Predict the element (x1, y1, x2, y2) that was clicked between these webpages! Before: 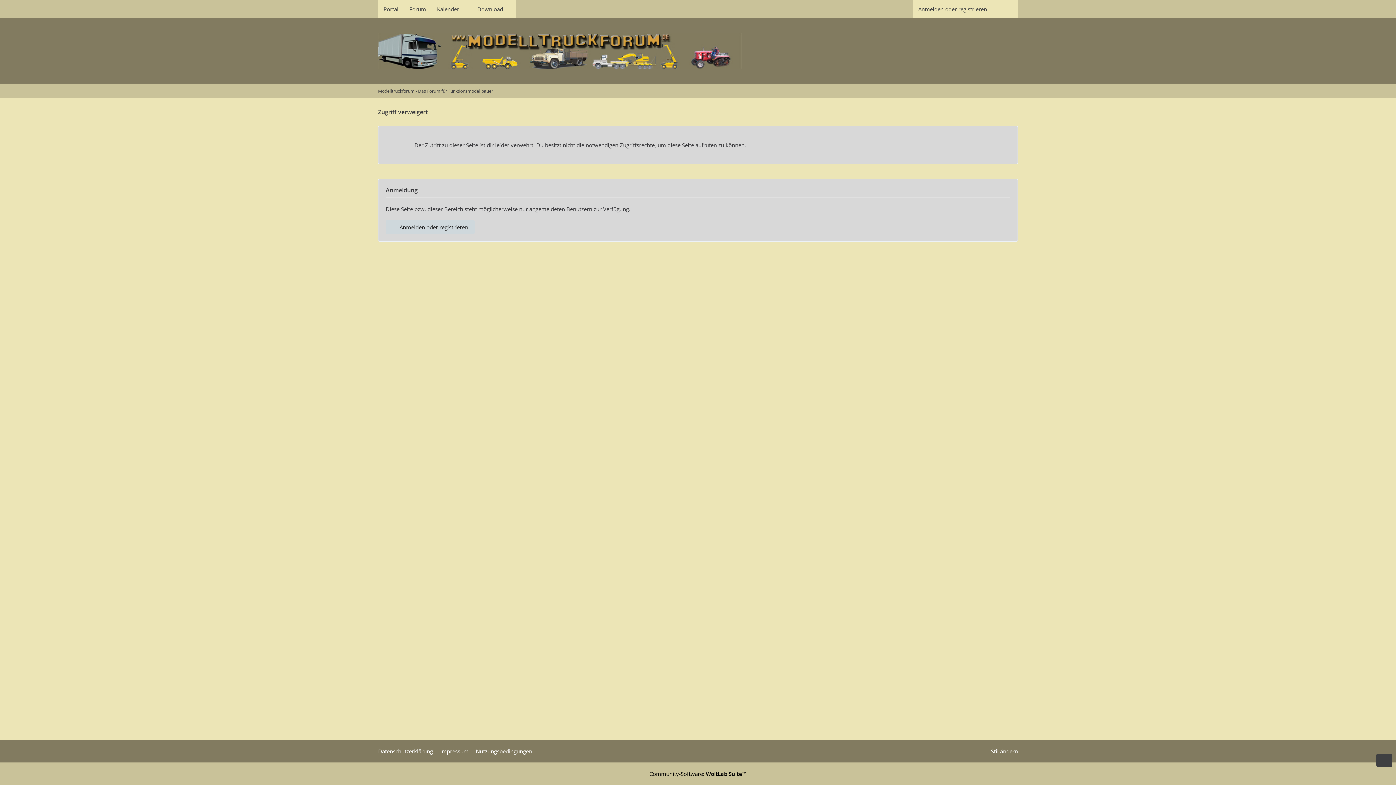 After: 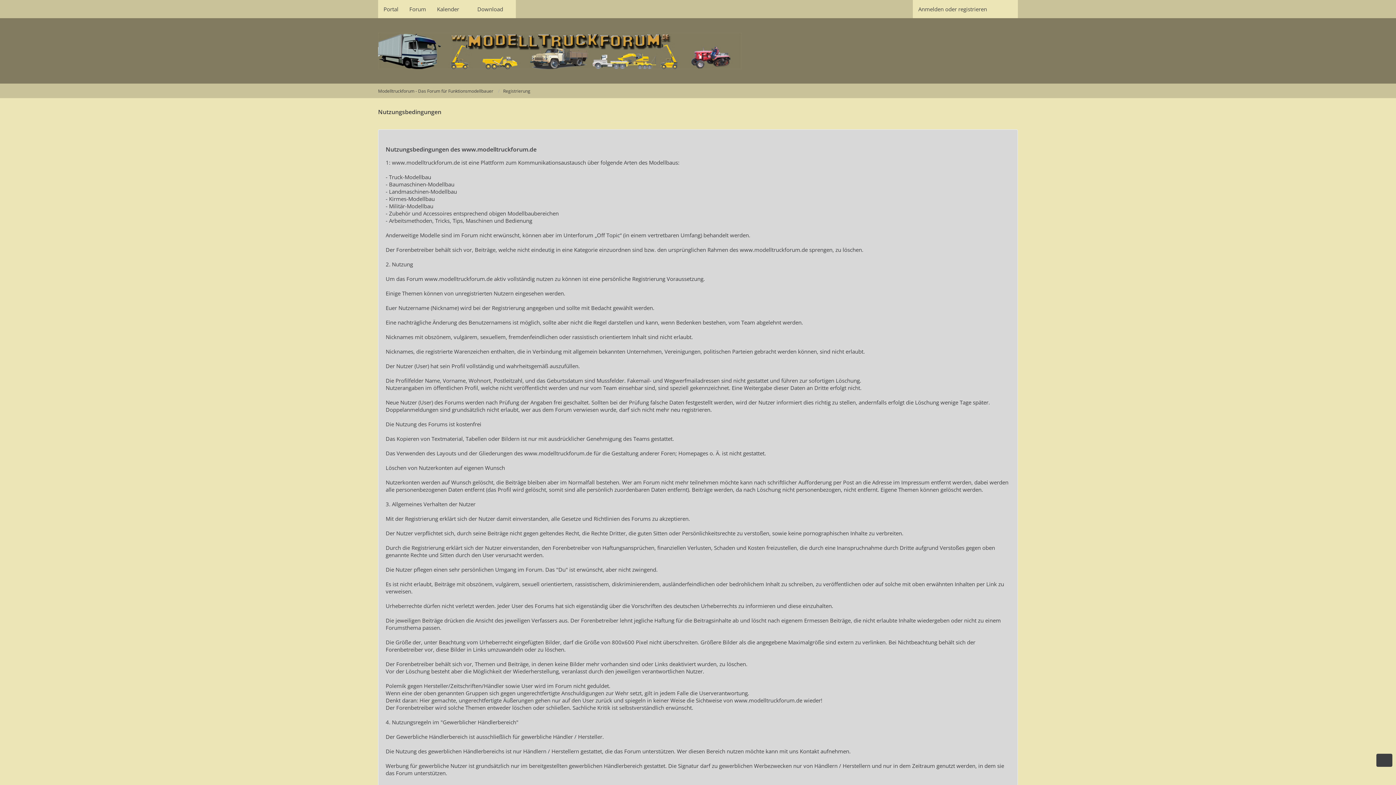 Action: bbox: (476, 748, 532, 755) label: Nutzungsbedingungen